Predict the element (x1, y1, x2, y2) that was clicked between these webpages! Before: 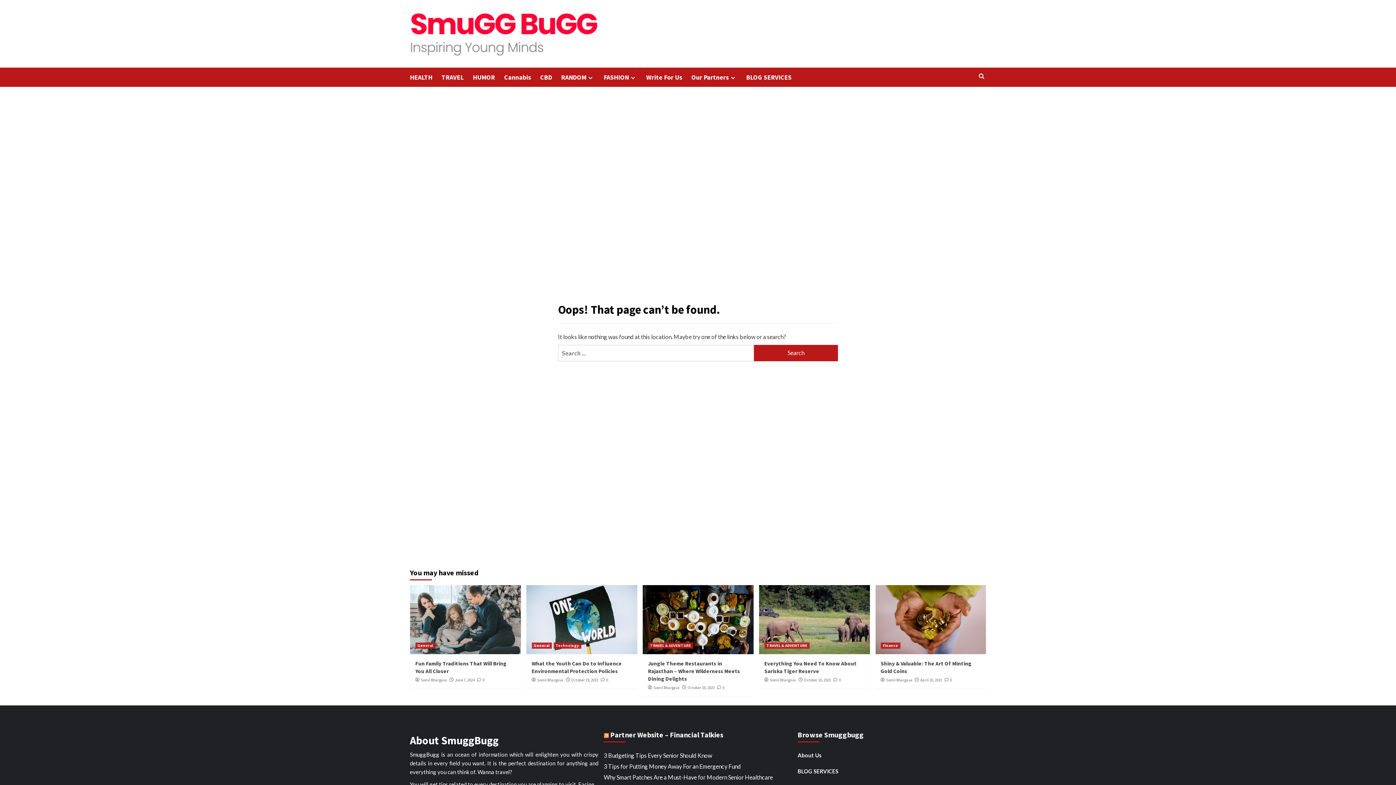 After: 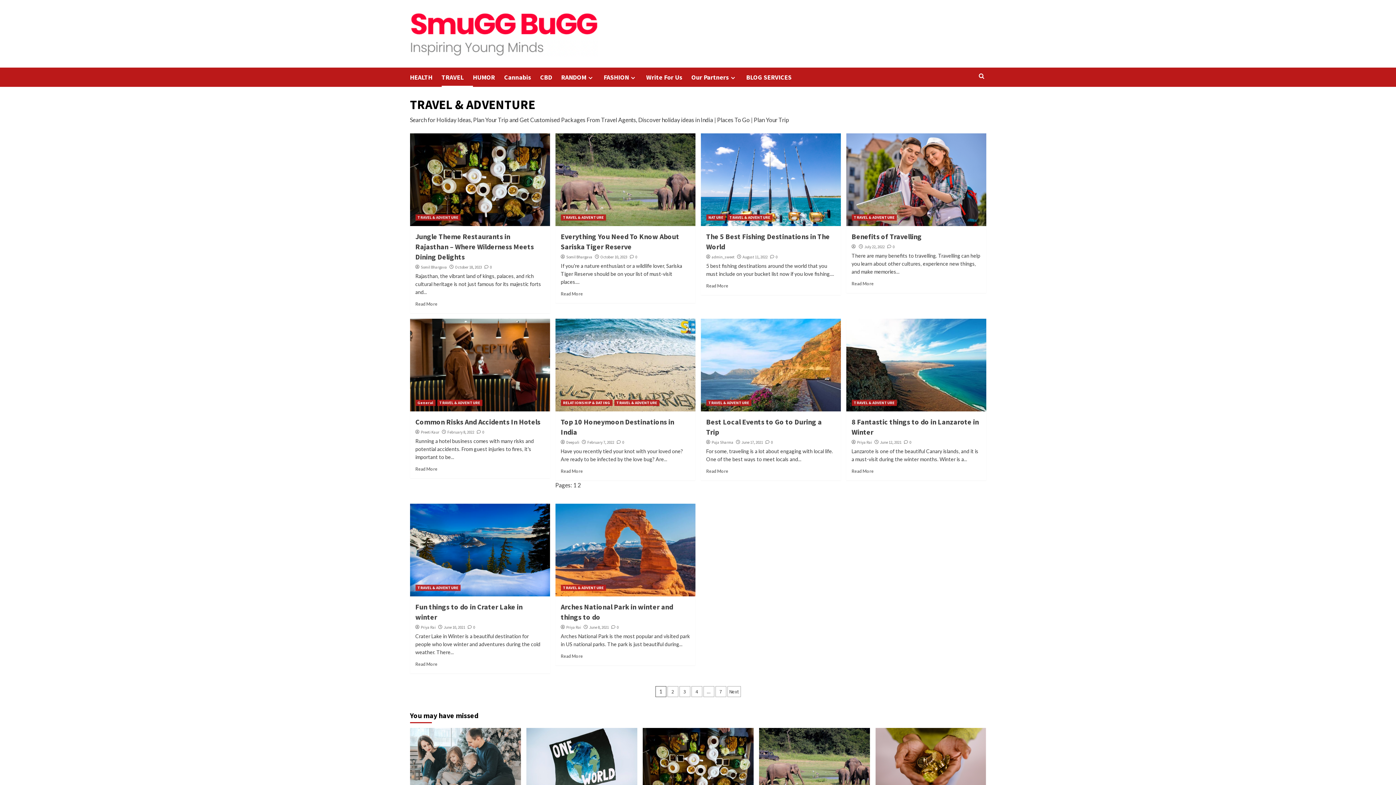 Action: bbox: (764, 642, 809, 648) label: TRAVEL & ADVENTURE